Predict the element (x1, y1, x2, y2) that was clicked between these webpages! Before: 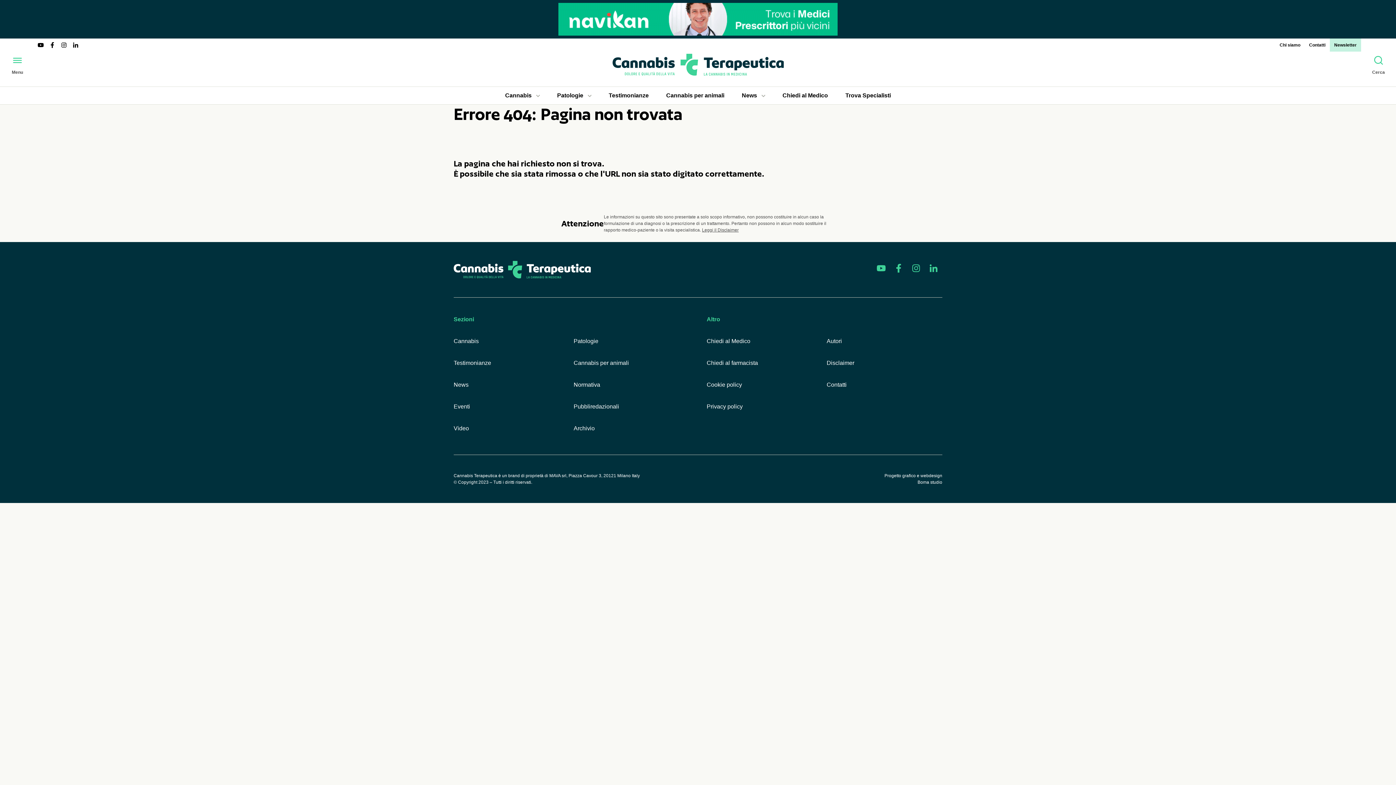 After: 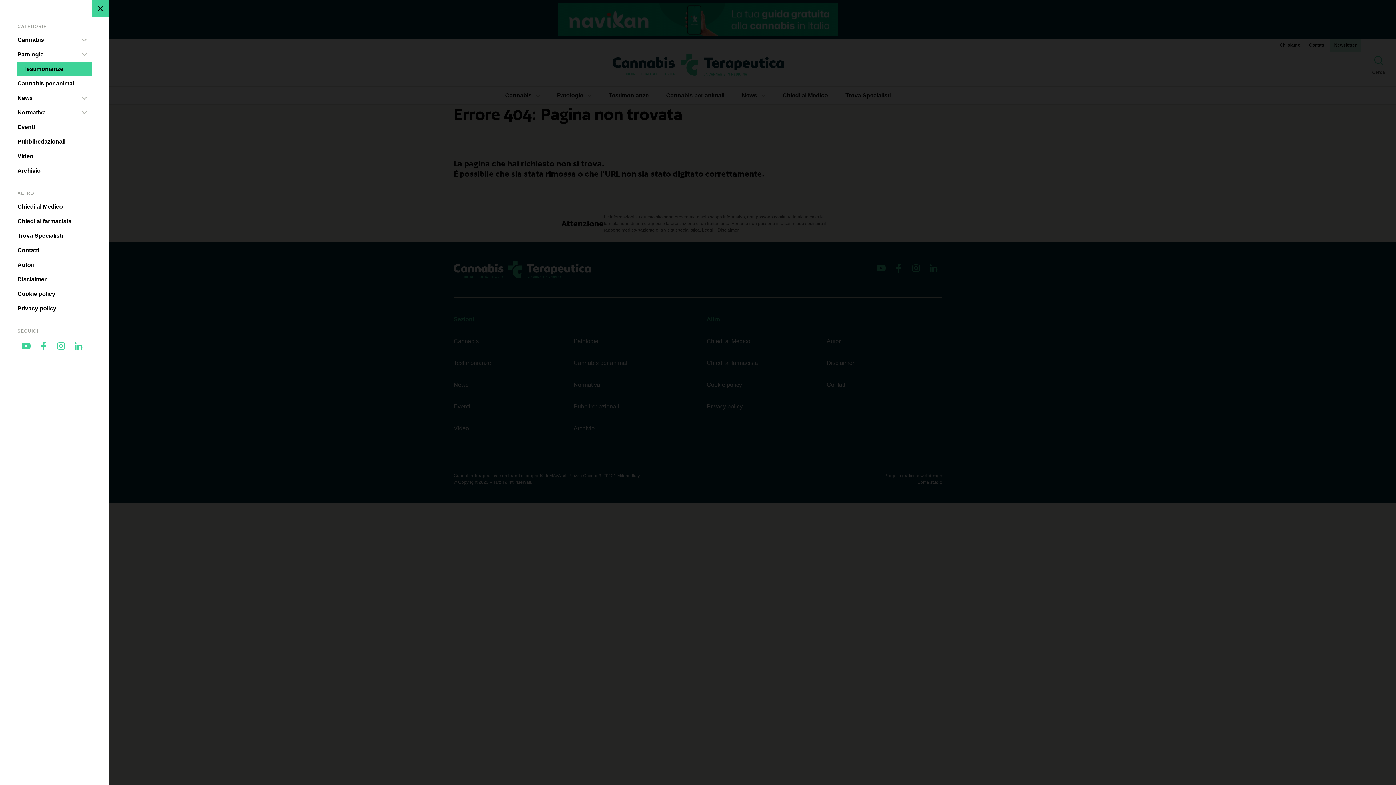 Action: label: Menu bbox: (8, 51, 26, 77)